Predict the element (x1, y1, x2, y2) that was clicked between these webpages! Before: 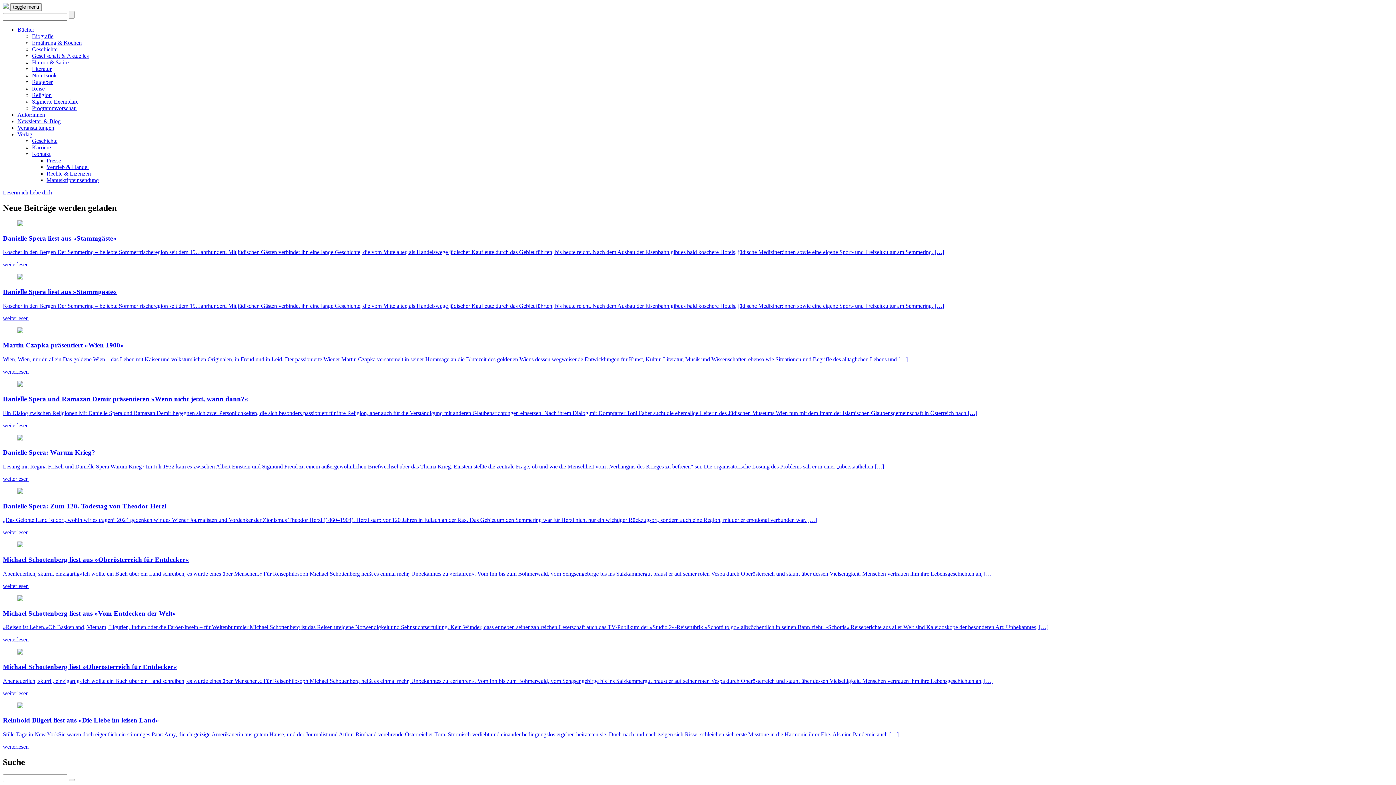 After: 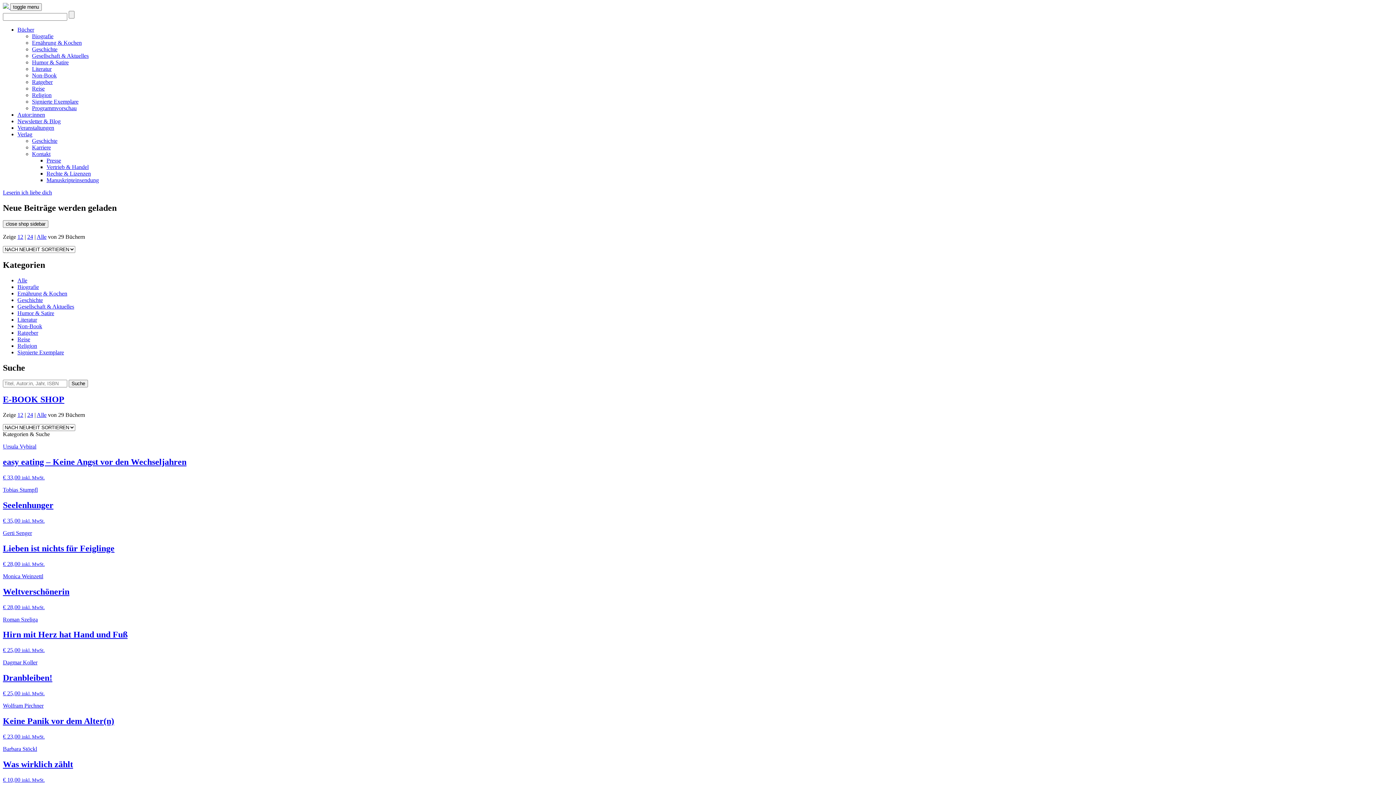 Action: label: Ratgeber bbox: (32, 78, 52, 85)